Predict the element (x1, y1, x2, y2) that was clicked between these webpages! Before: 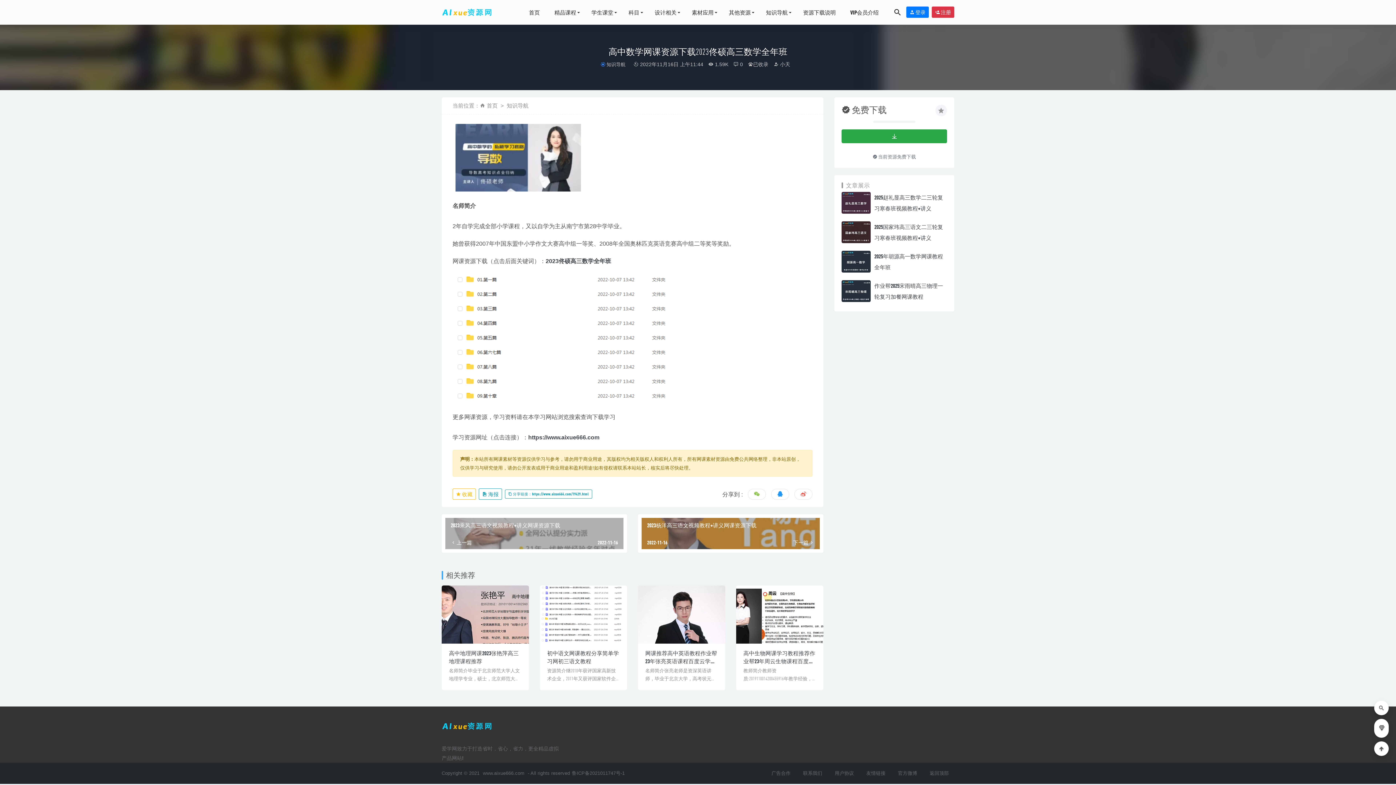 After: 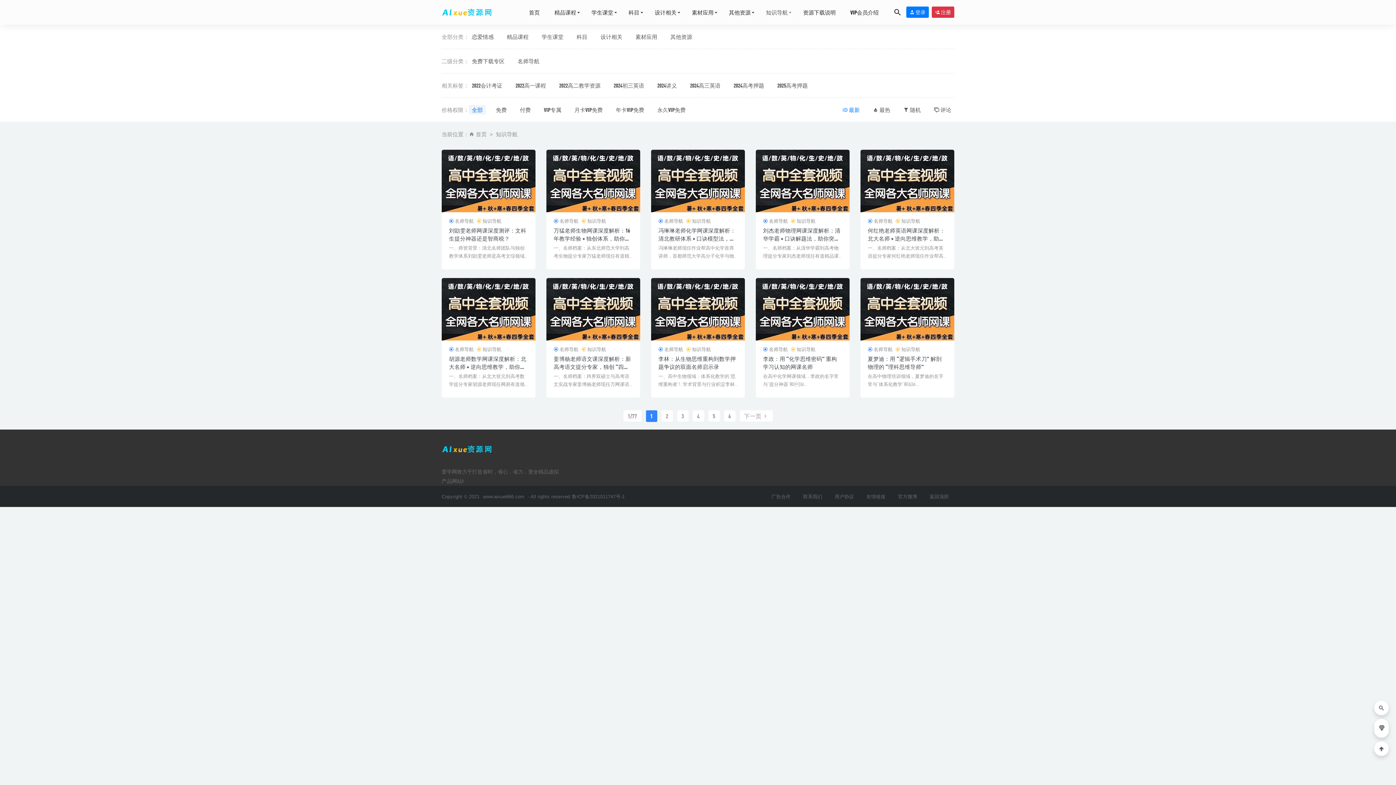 Action: label: 知识导航 bbox: (758, 0, 796, 24)